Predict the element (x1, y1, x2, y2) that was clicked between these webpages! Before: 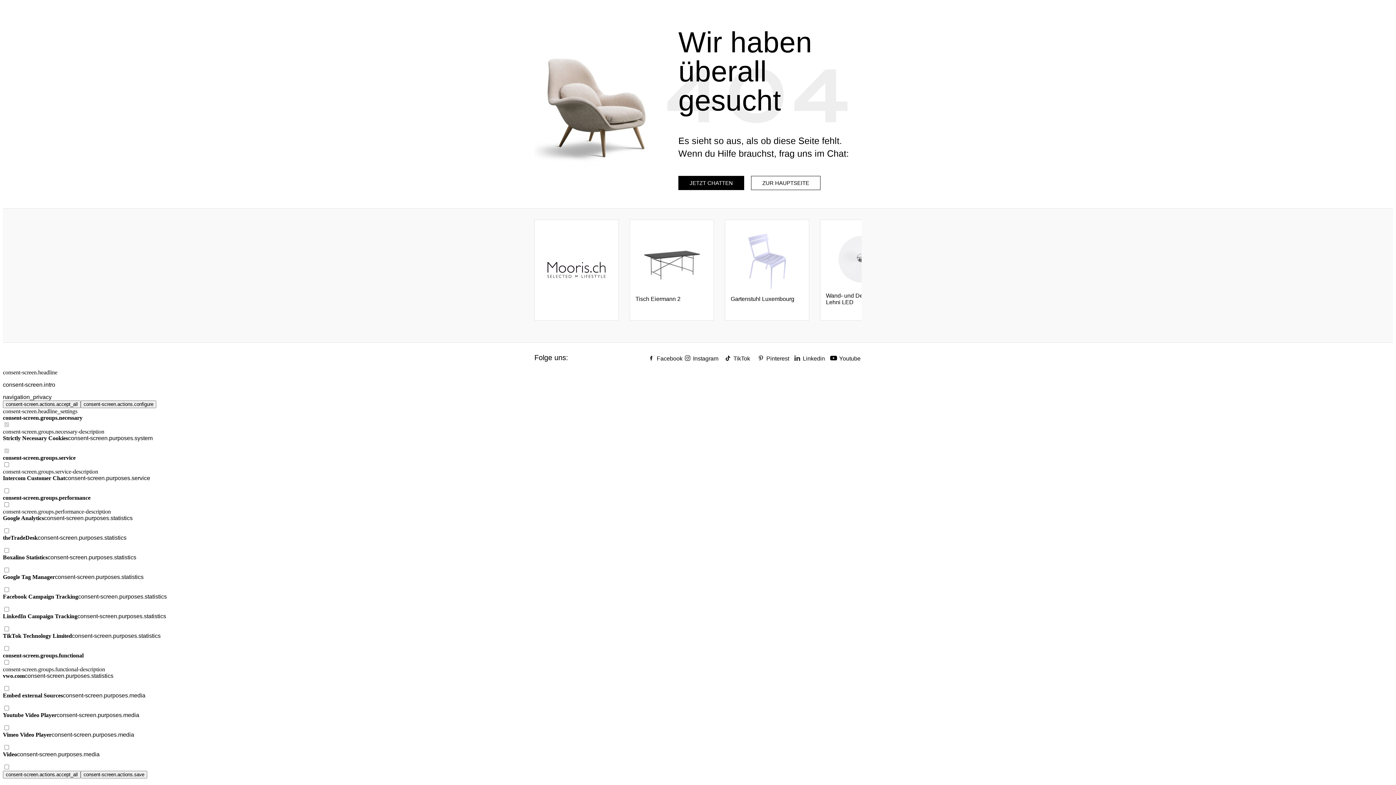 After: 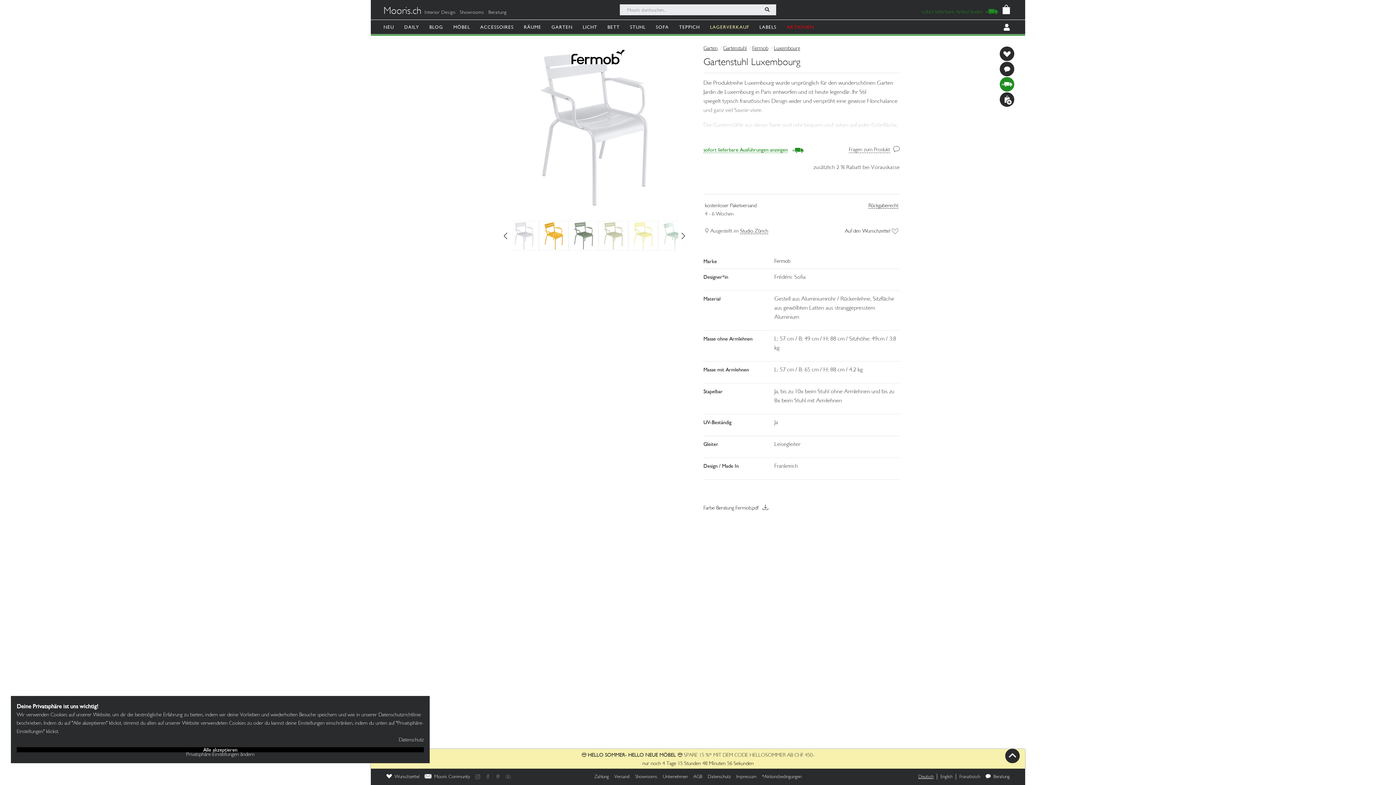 Action: bbox: (730, 232, 803, 308) label: Gartenstuhl Luxembourg